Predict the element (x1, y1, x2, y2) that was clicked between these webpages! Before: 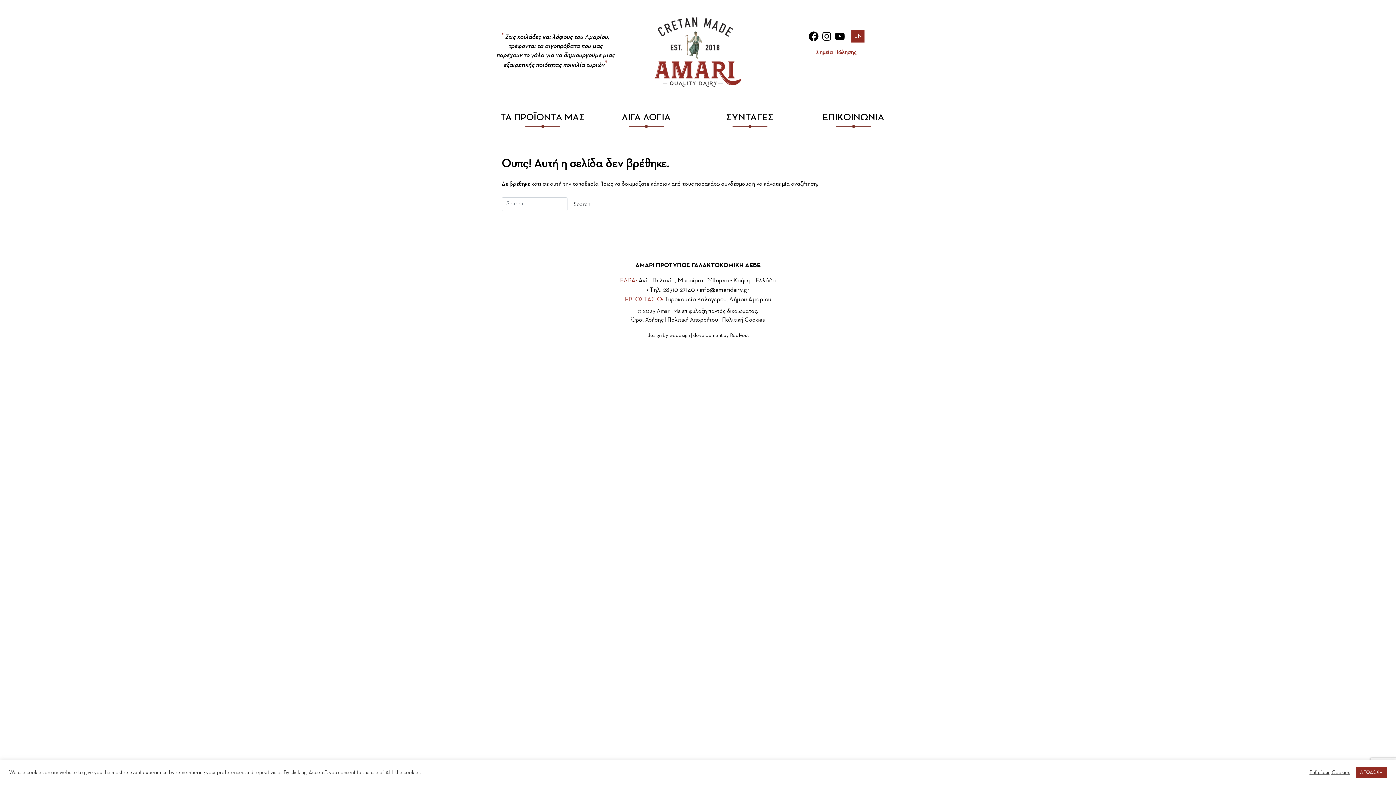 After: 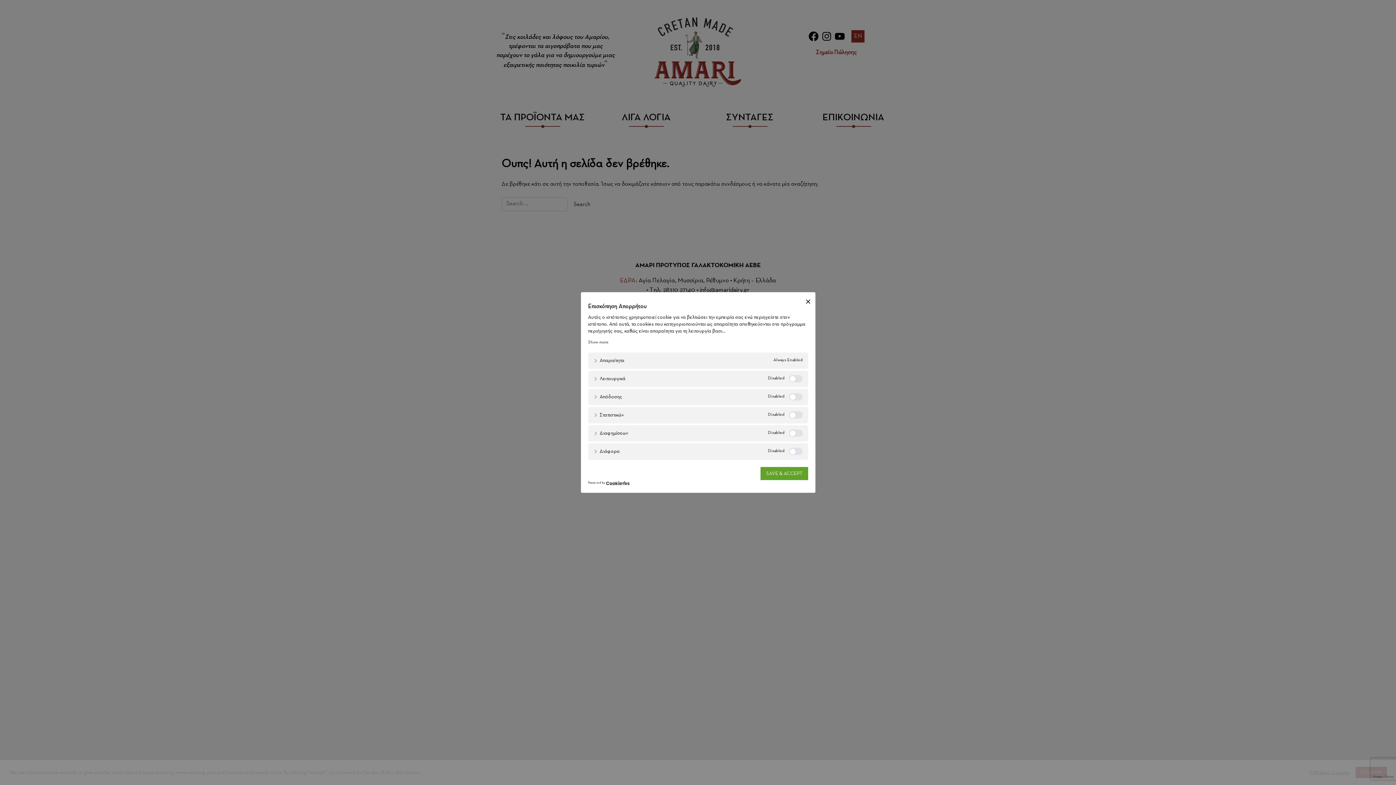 Action: bbox: (1309, 769, 1350, 776) label: Ρυθμίσεις Cookies